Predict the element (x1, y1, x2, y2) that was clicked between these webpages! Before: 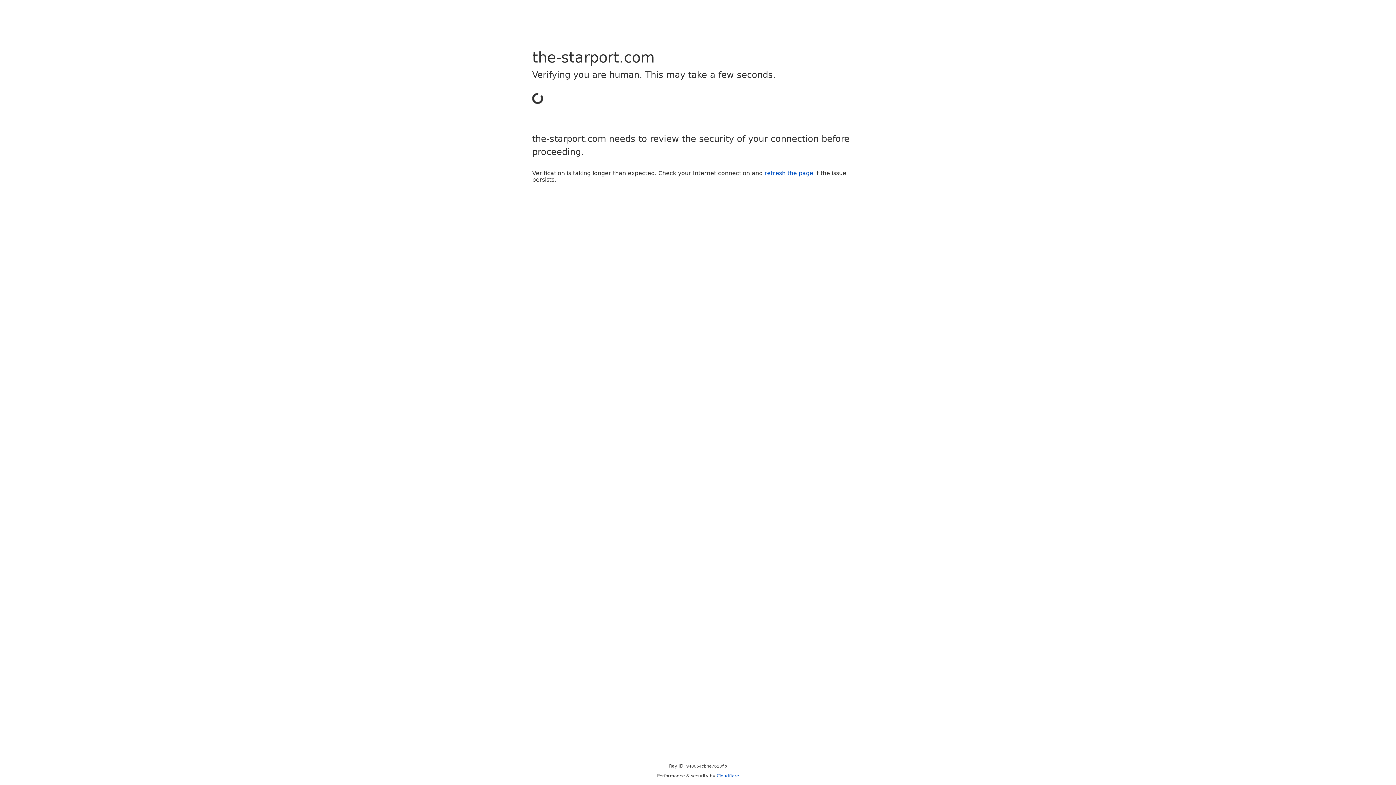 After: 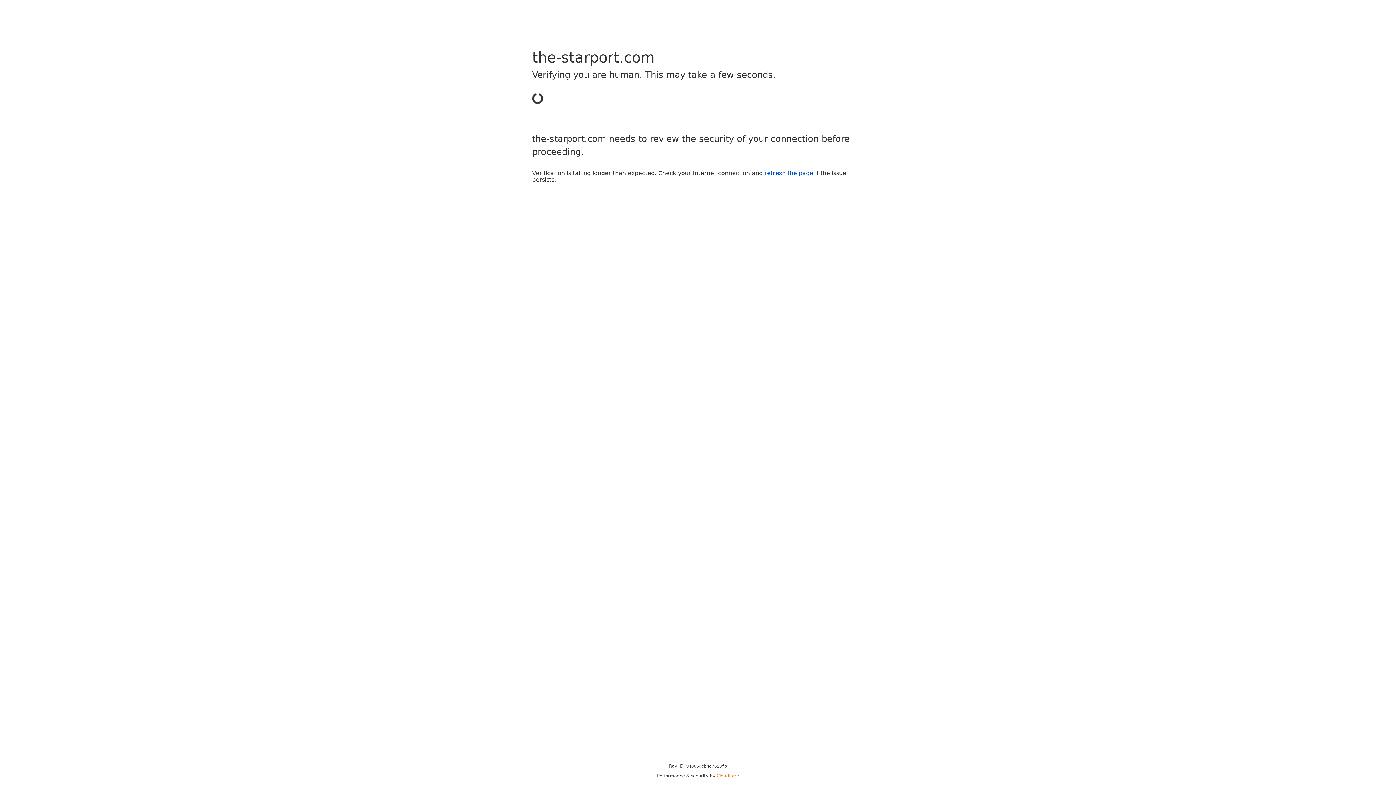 Action: bbox: (716, 773, 739, 778) label: Cloudflare